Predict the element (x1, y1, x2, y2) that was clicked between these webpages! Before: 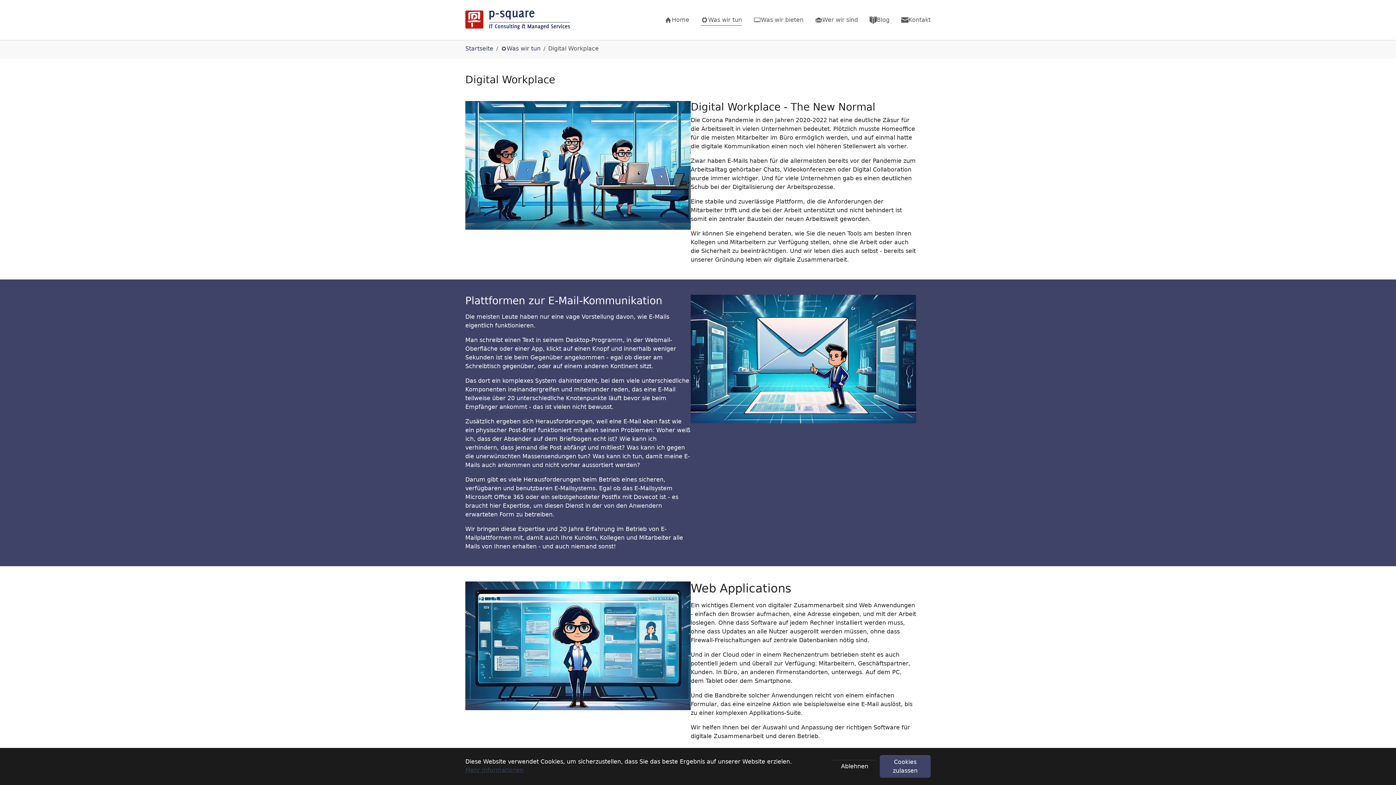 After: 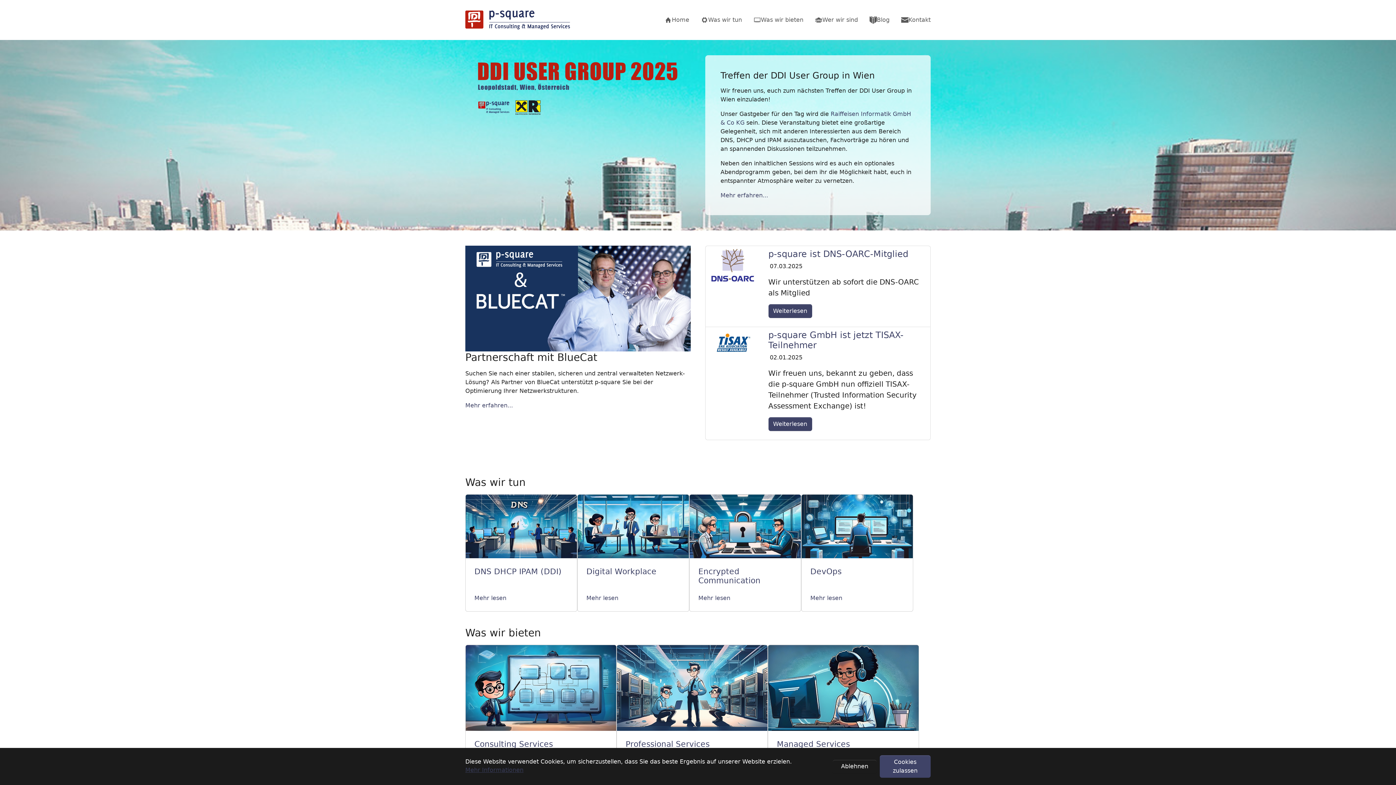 Action: label: Startseite bbox: (465, 45, 493, 52)